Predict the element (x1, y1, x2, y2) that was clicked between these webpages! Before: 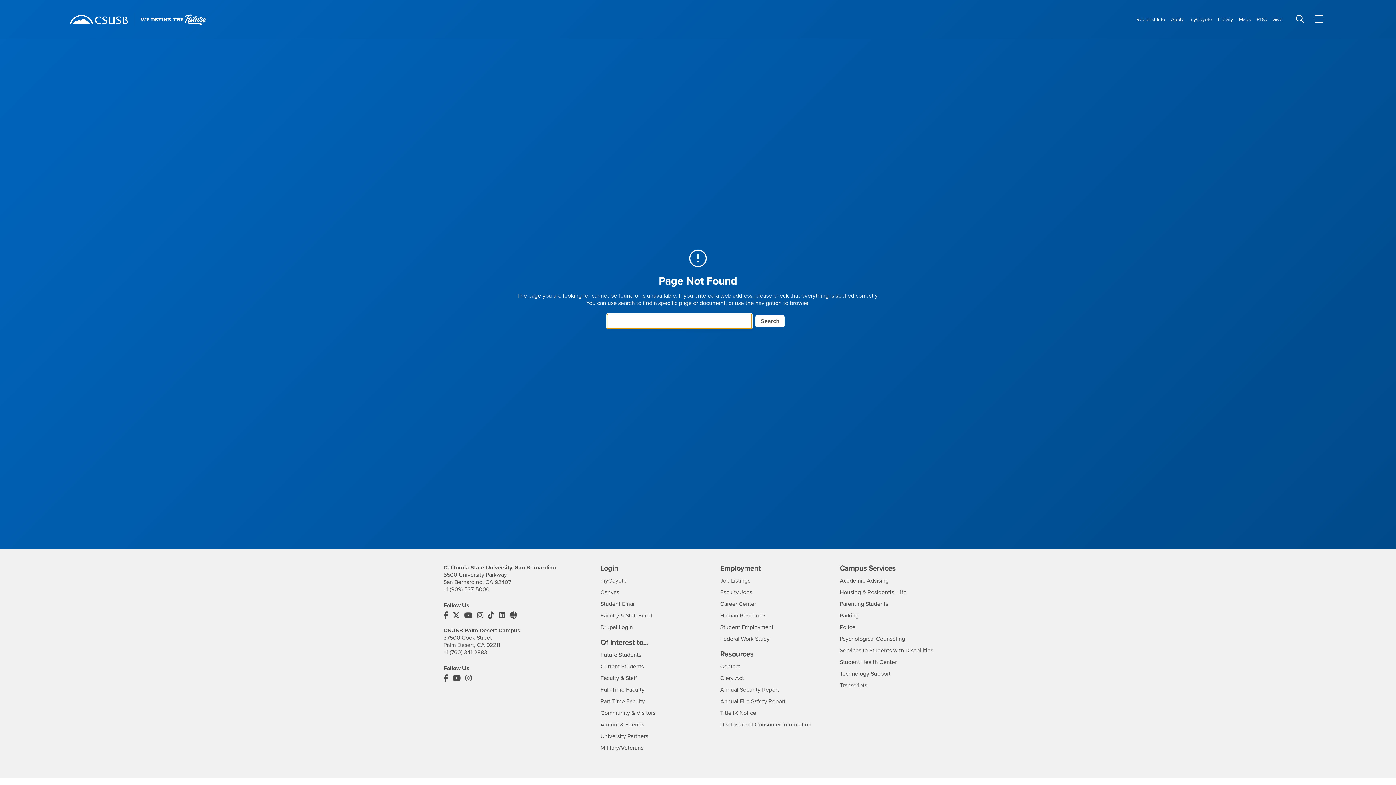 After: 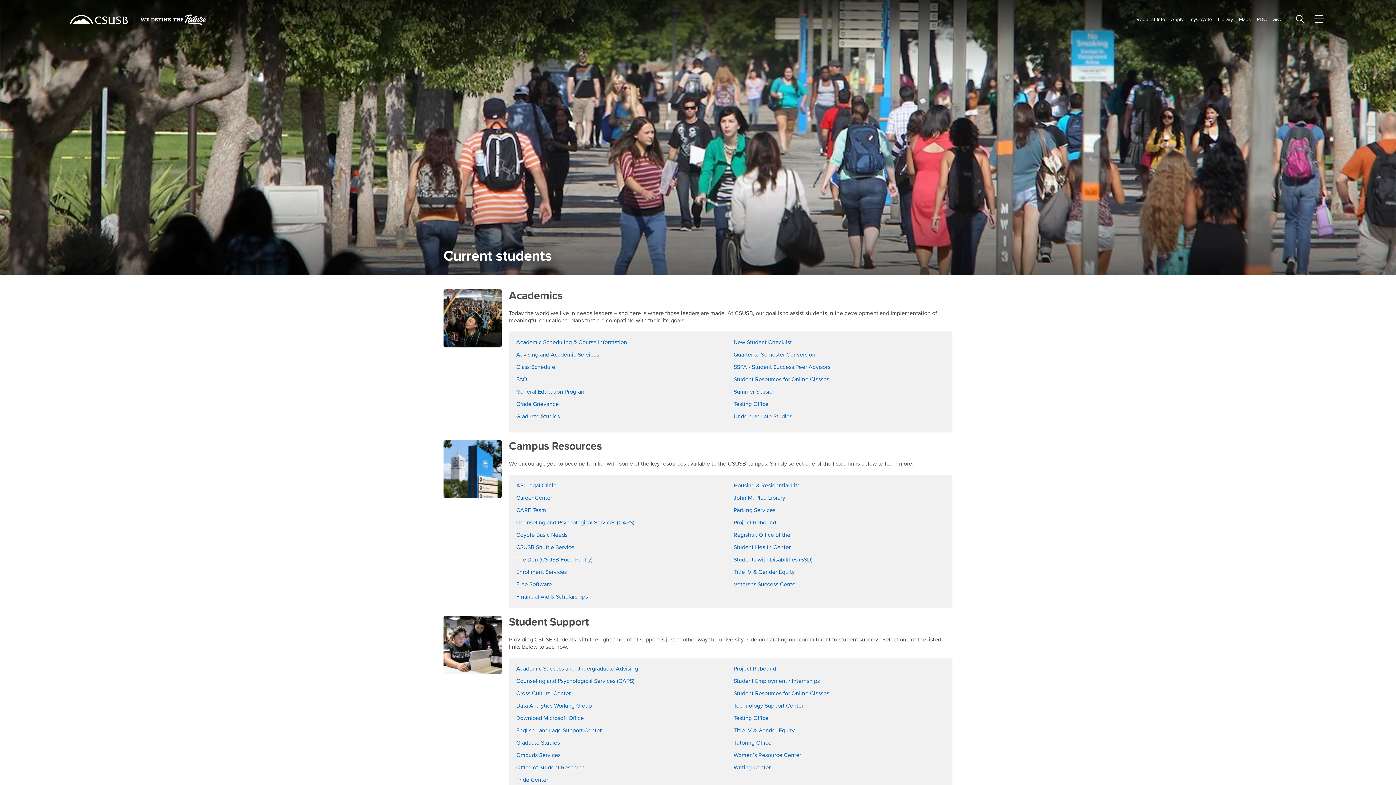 Action: bbox: (600, 663, 644, 670) label: Current Students
Interests